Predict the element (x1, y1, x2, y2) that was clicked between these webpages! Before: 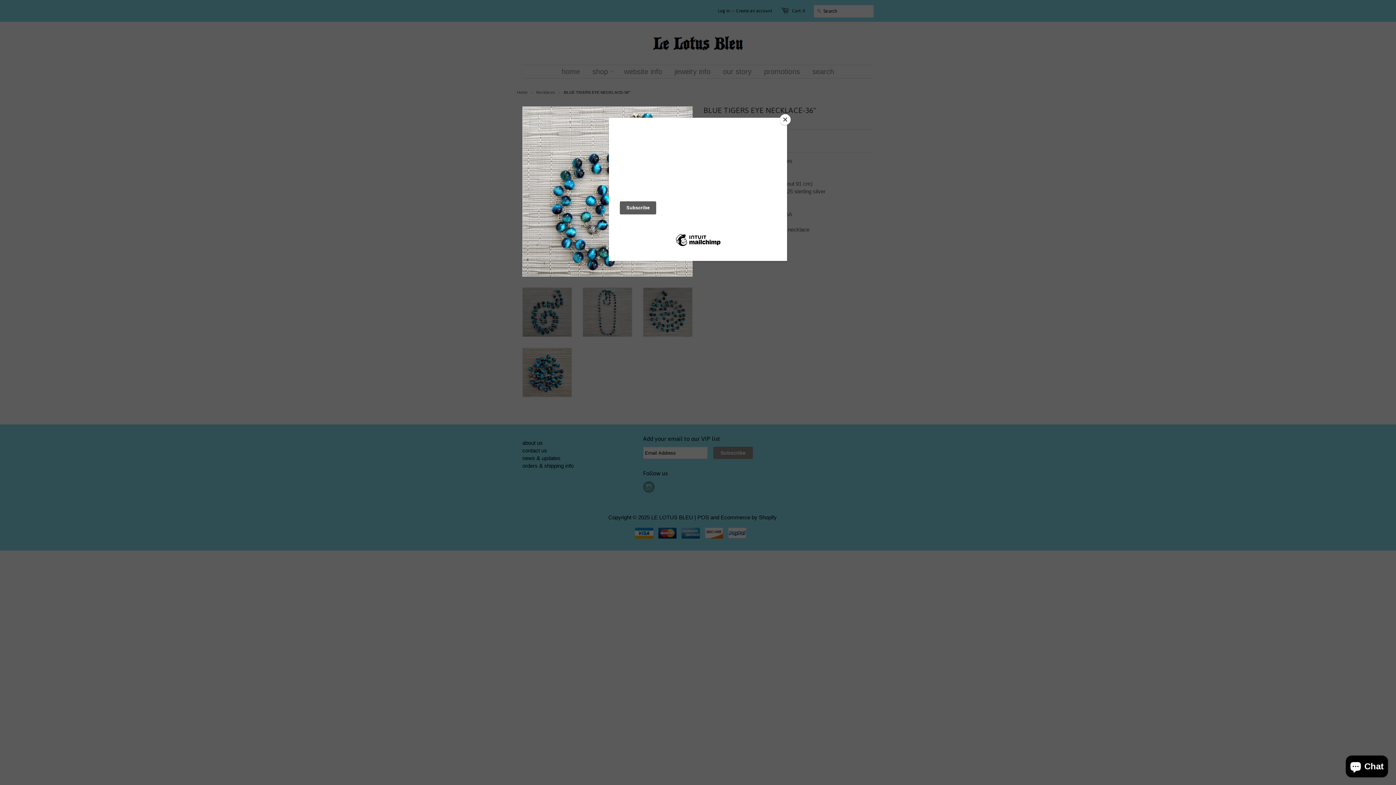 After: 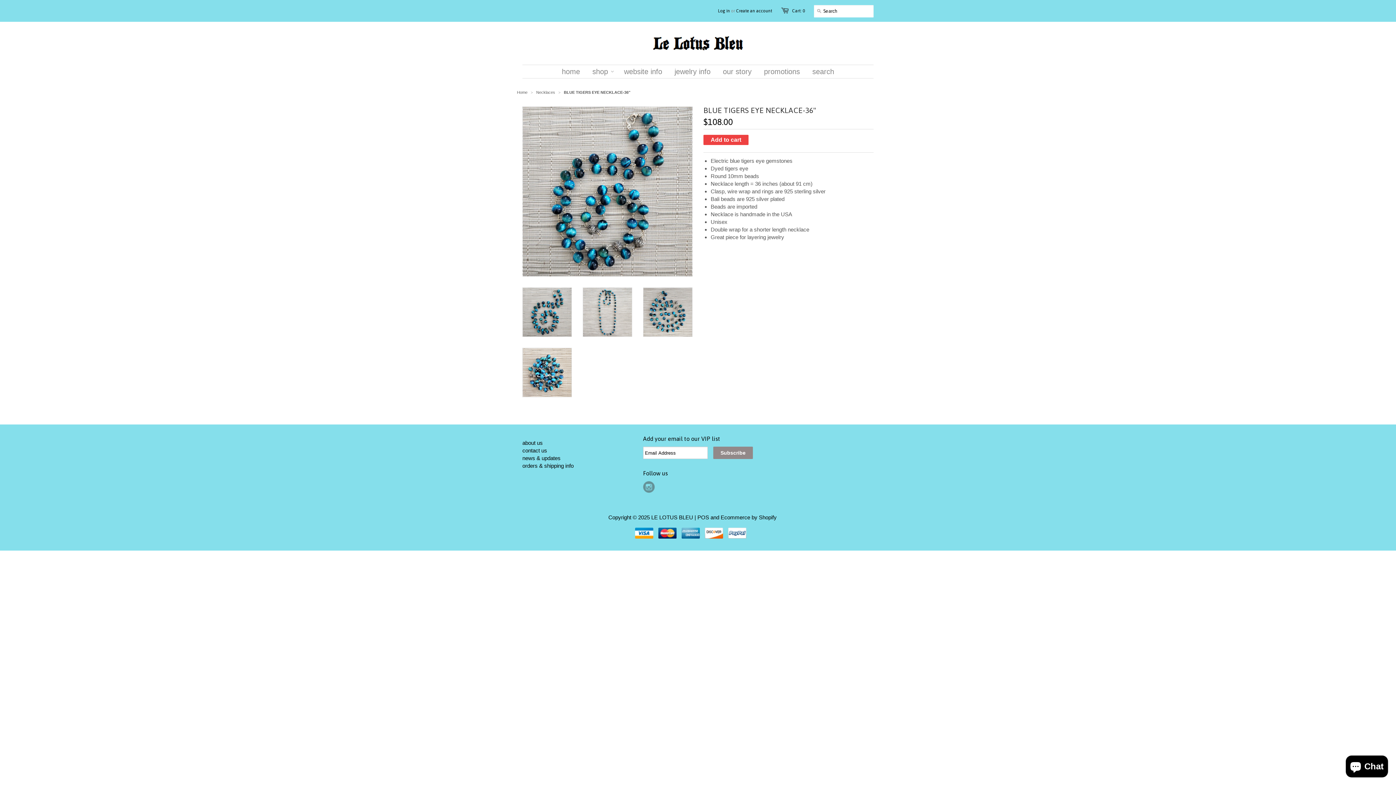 Action: label: Close bbox: (780, 114, 790, 125)